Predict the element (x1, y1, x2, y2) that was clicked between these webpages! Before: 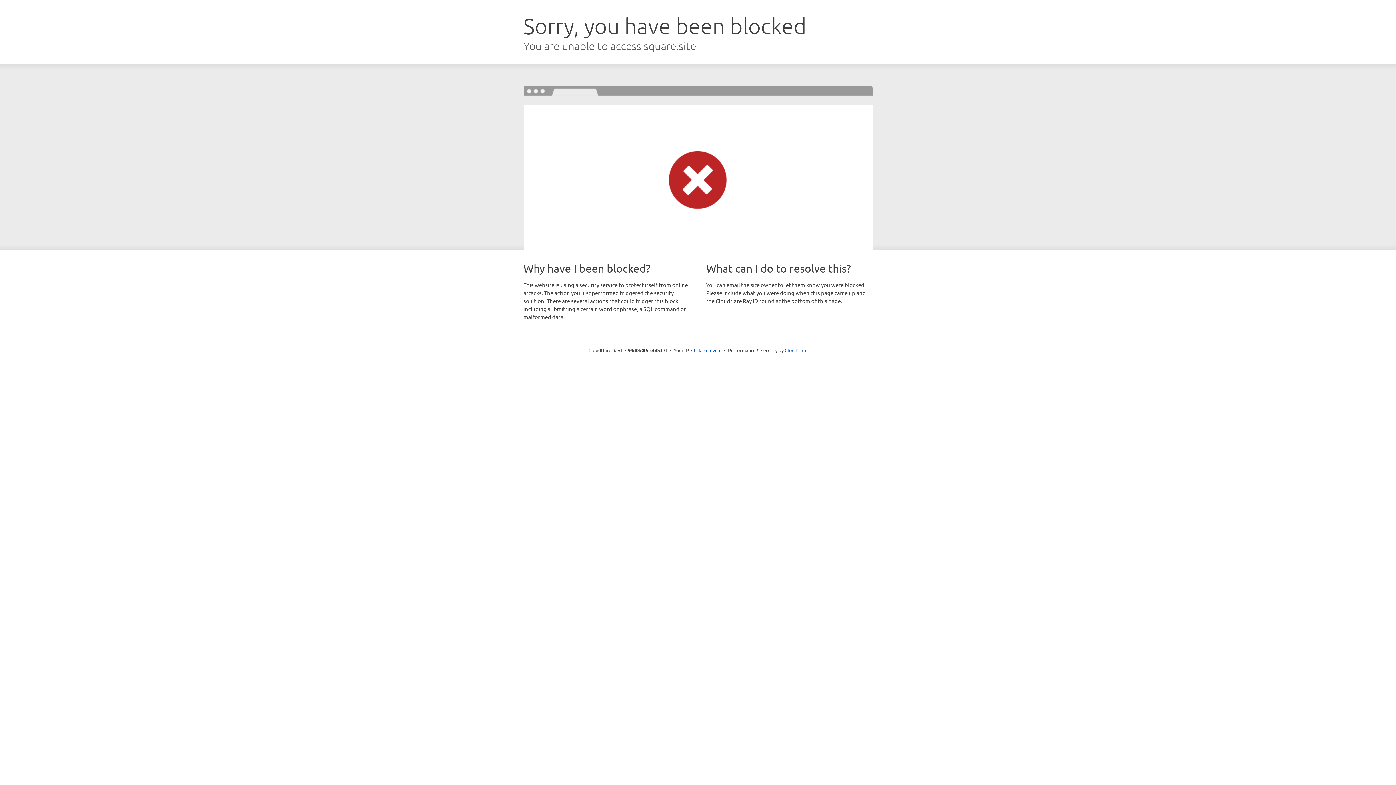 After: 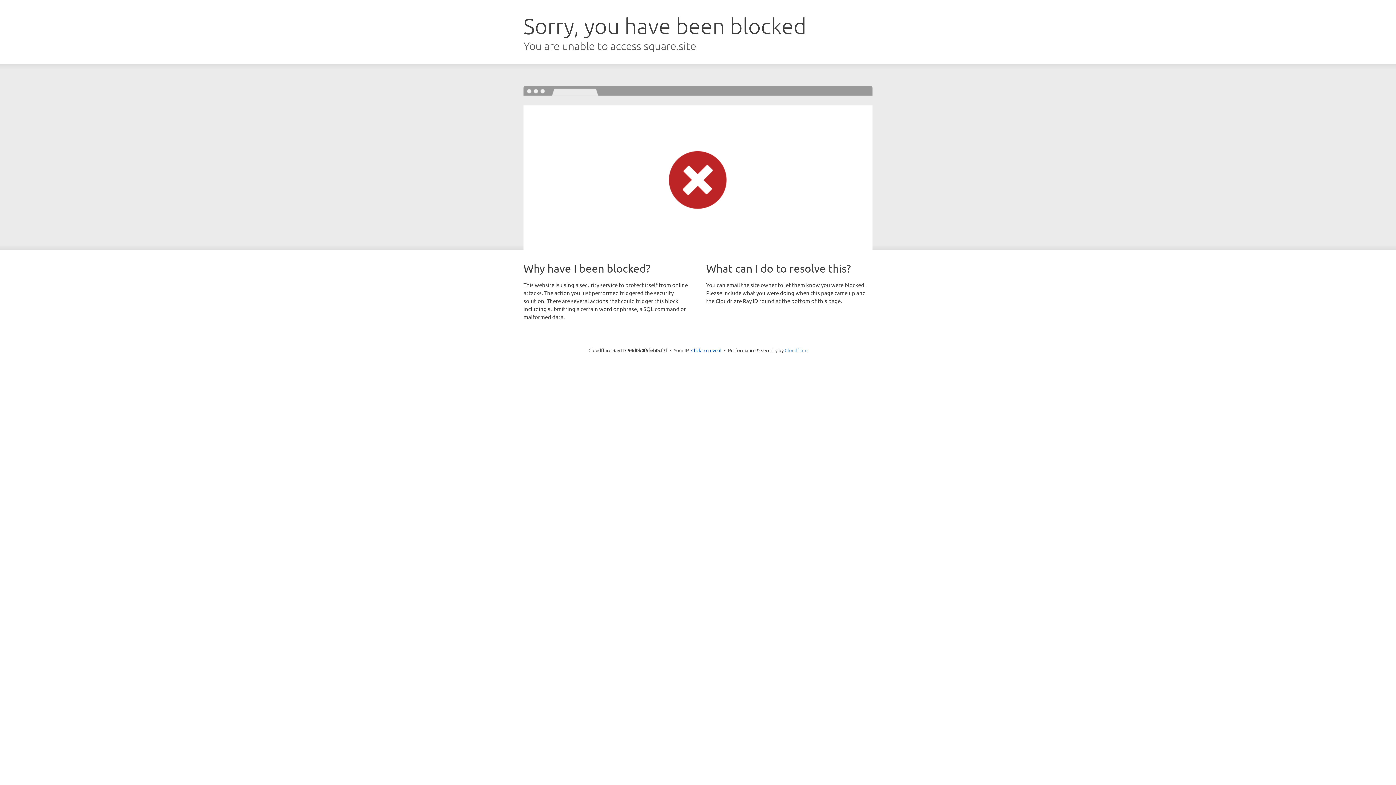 Action: bbox: (784, 347, 807, 353) label: Cloudflare